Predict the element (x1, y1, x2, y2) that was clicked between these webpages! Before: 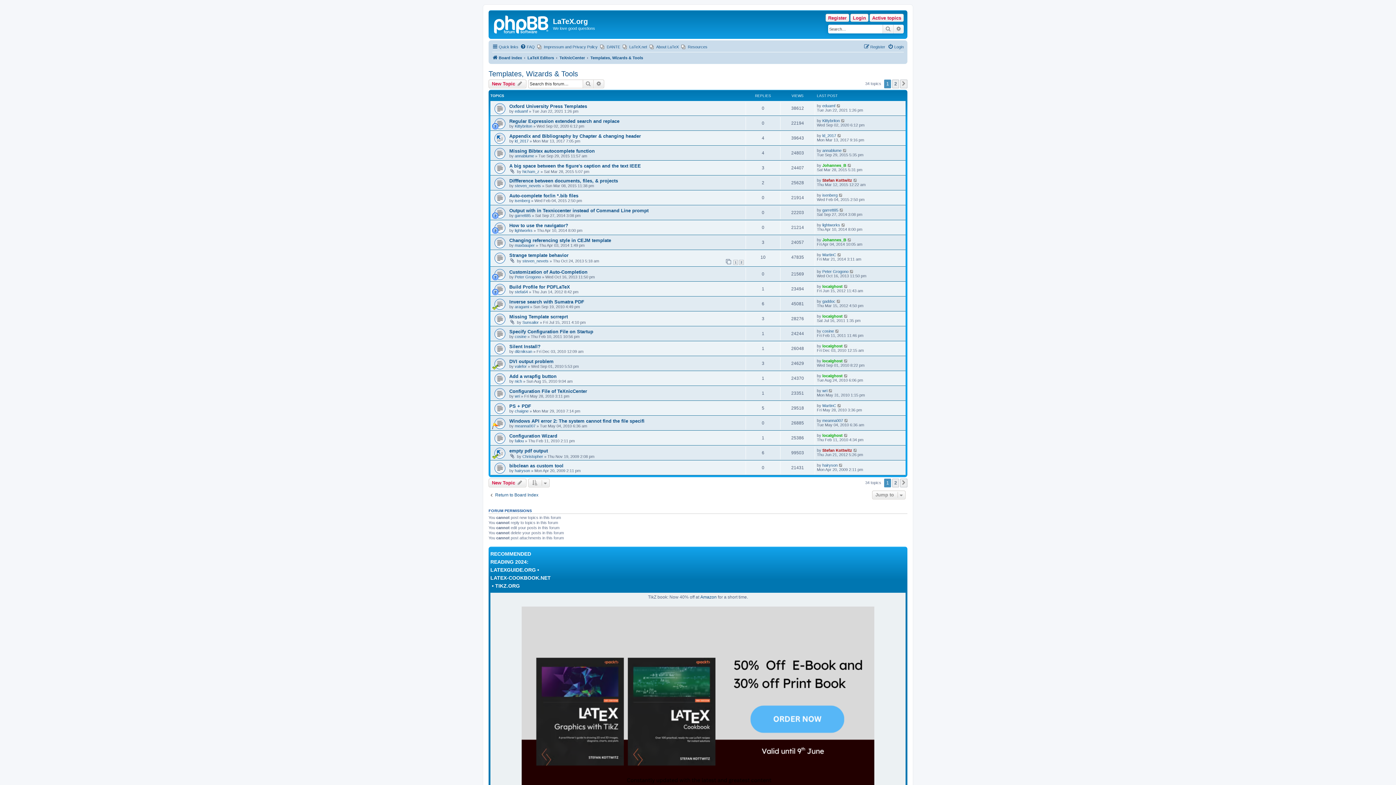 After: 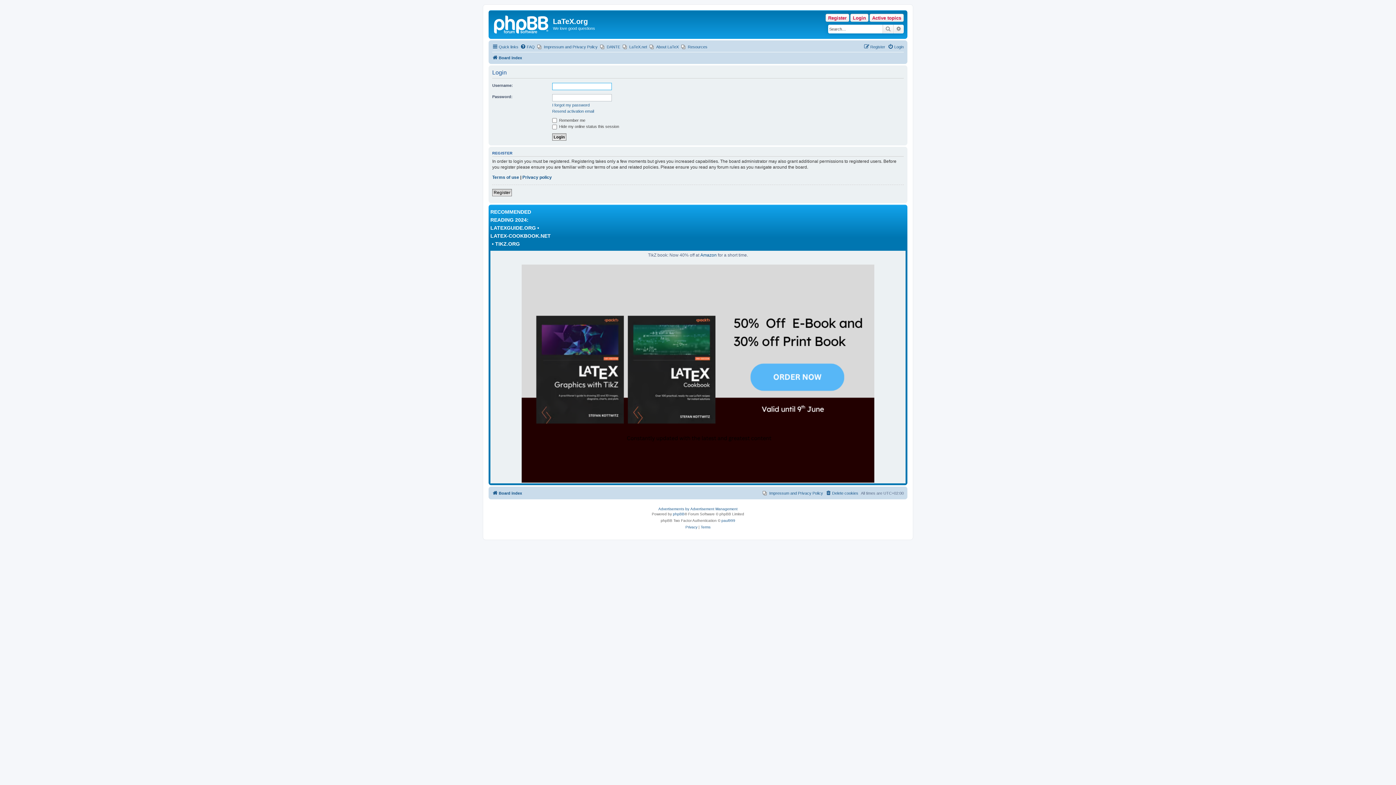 Action: bbox: (850, 13, 868, 21) label: Login